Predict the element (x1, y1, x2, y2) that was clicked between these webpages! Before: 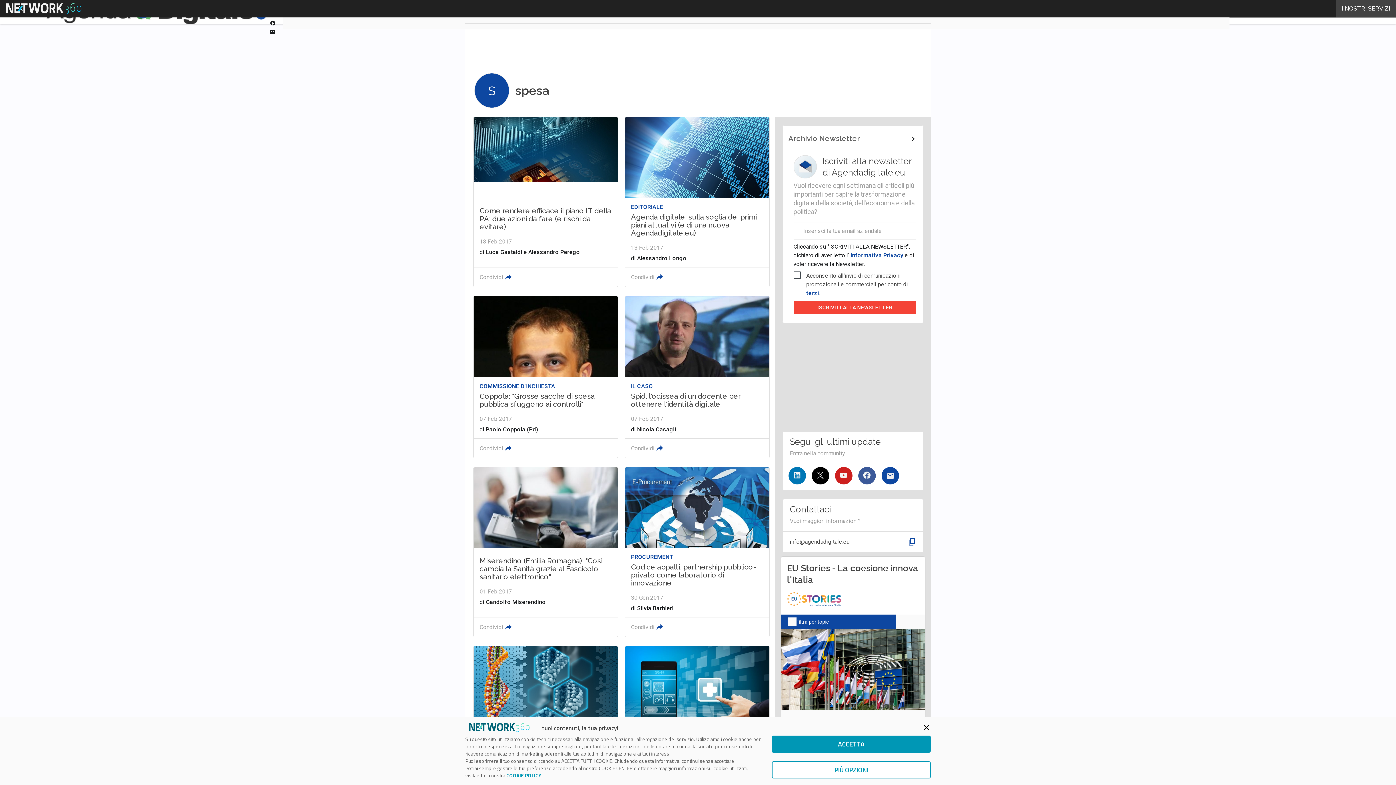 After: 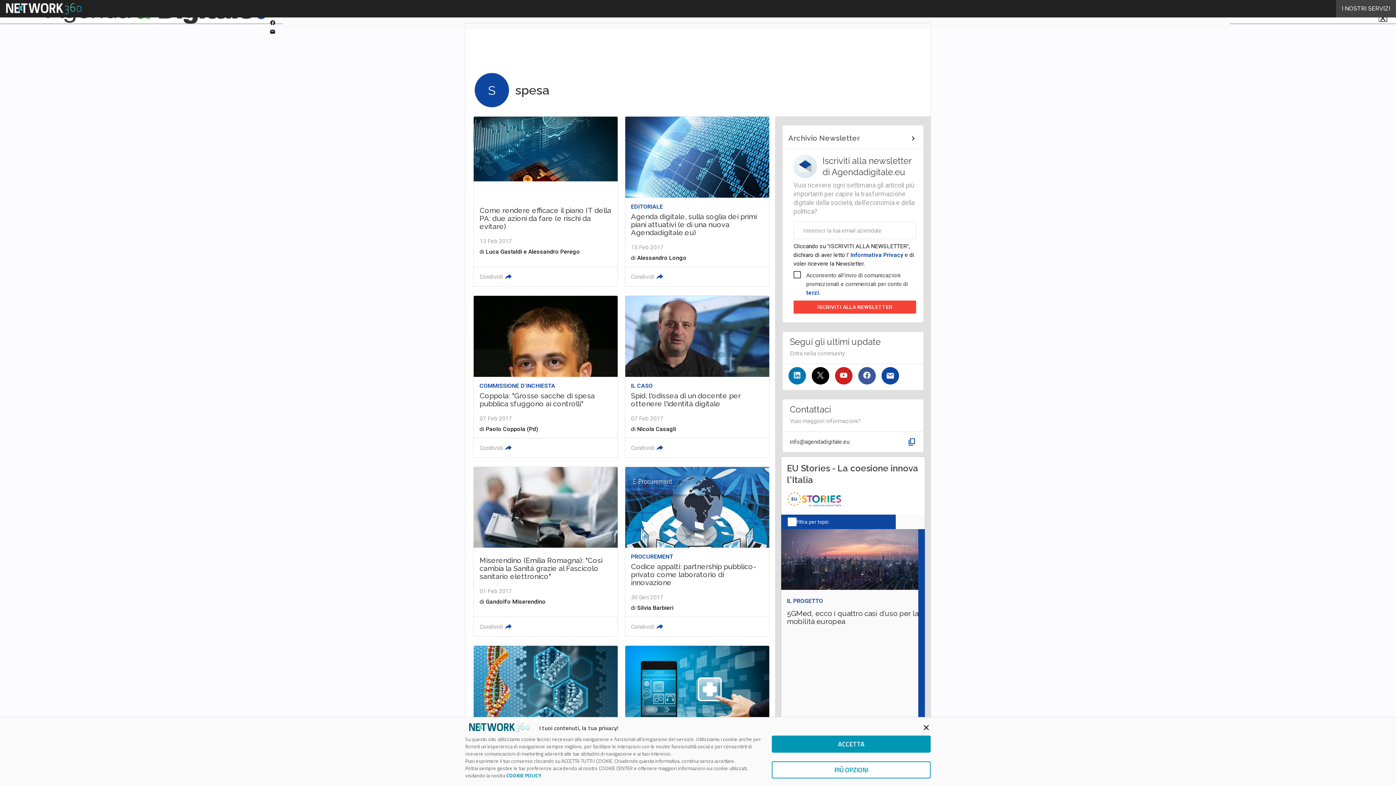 Action: bbox: (858, 467, 875, 484)